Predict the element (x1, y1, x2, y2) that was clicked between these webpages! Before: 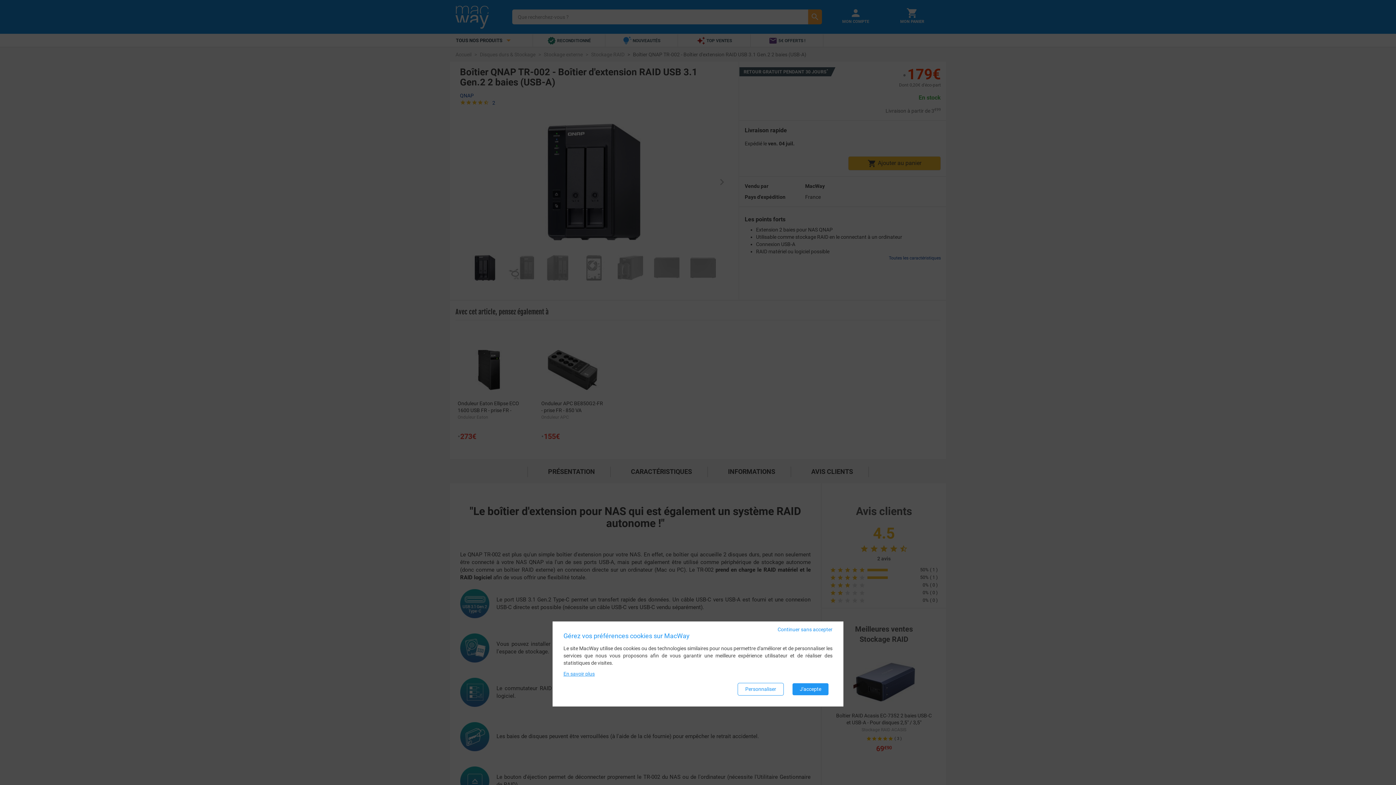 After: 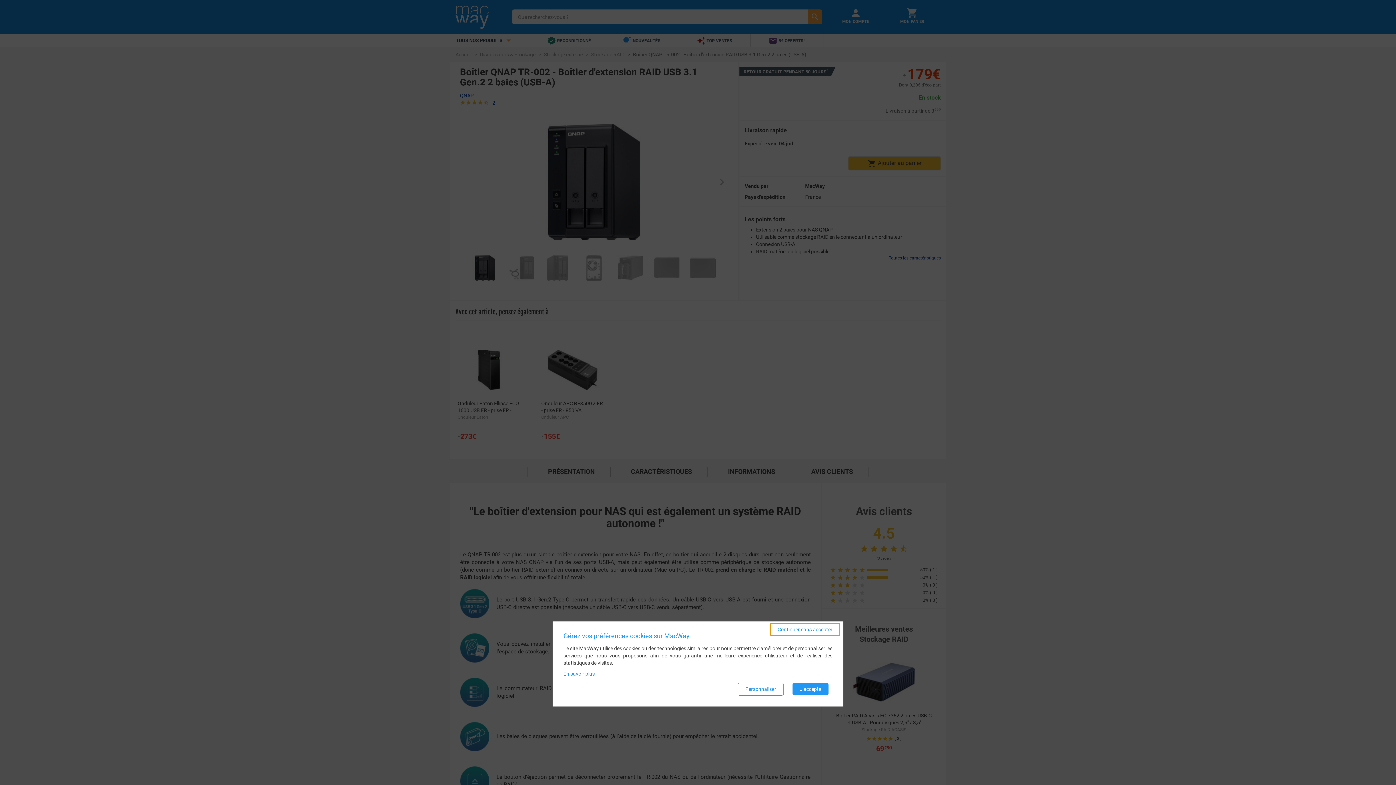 Action: bbox: (770, 623, 840, 635) label: Continuer sans accepter